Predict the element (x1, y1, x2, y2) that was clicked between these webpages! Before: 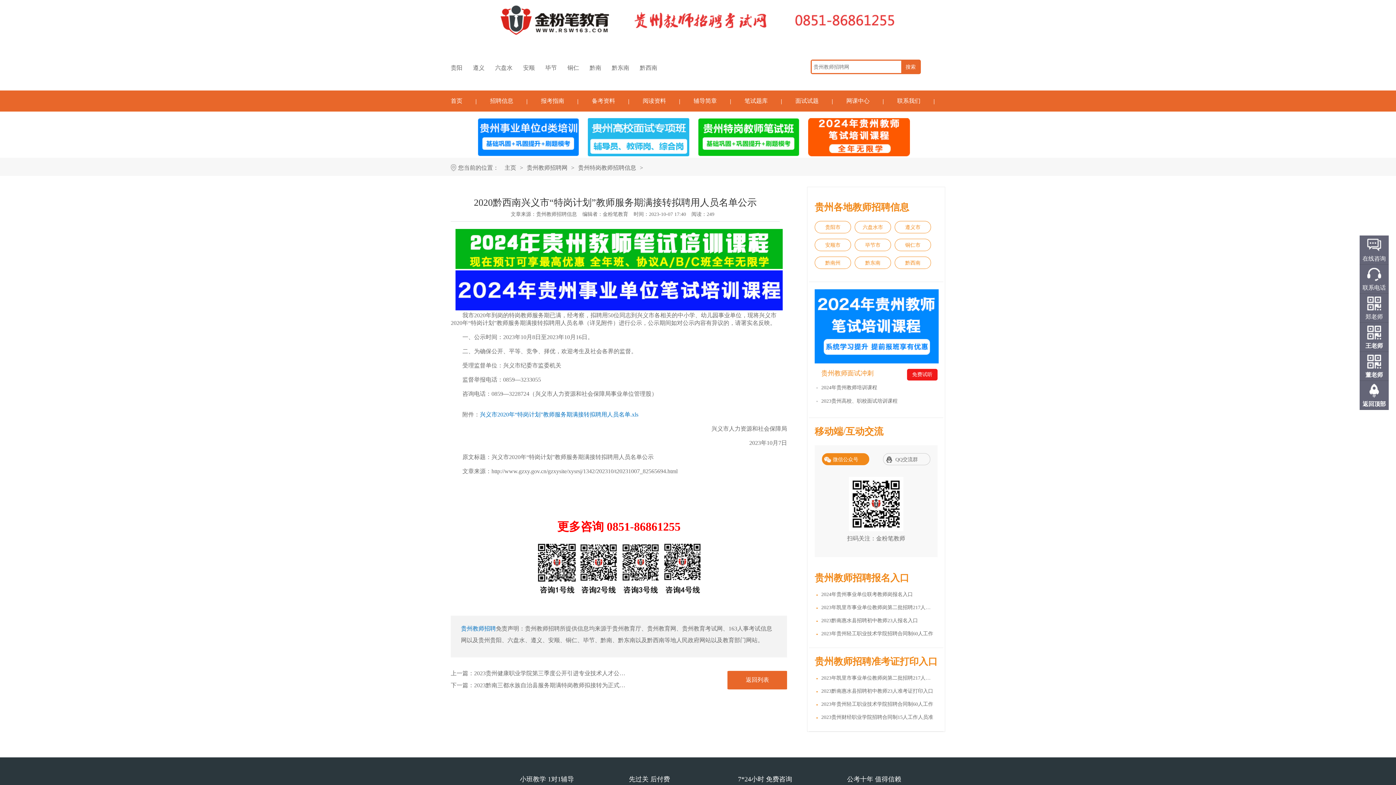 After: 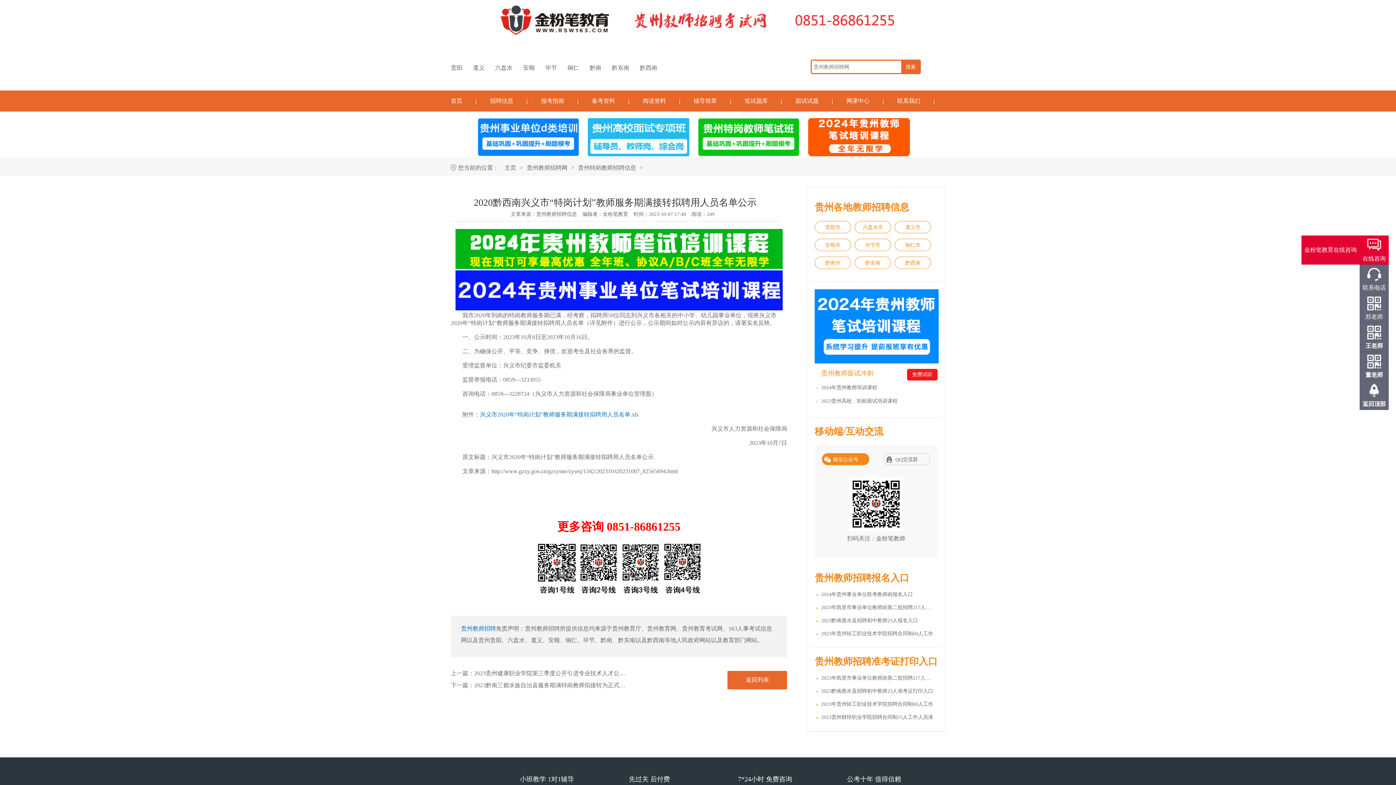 Action: label: 在线咨询 bbox: (1360, 235, 1389, 262)